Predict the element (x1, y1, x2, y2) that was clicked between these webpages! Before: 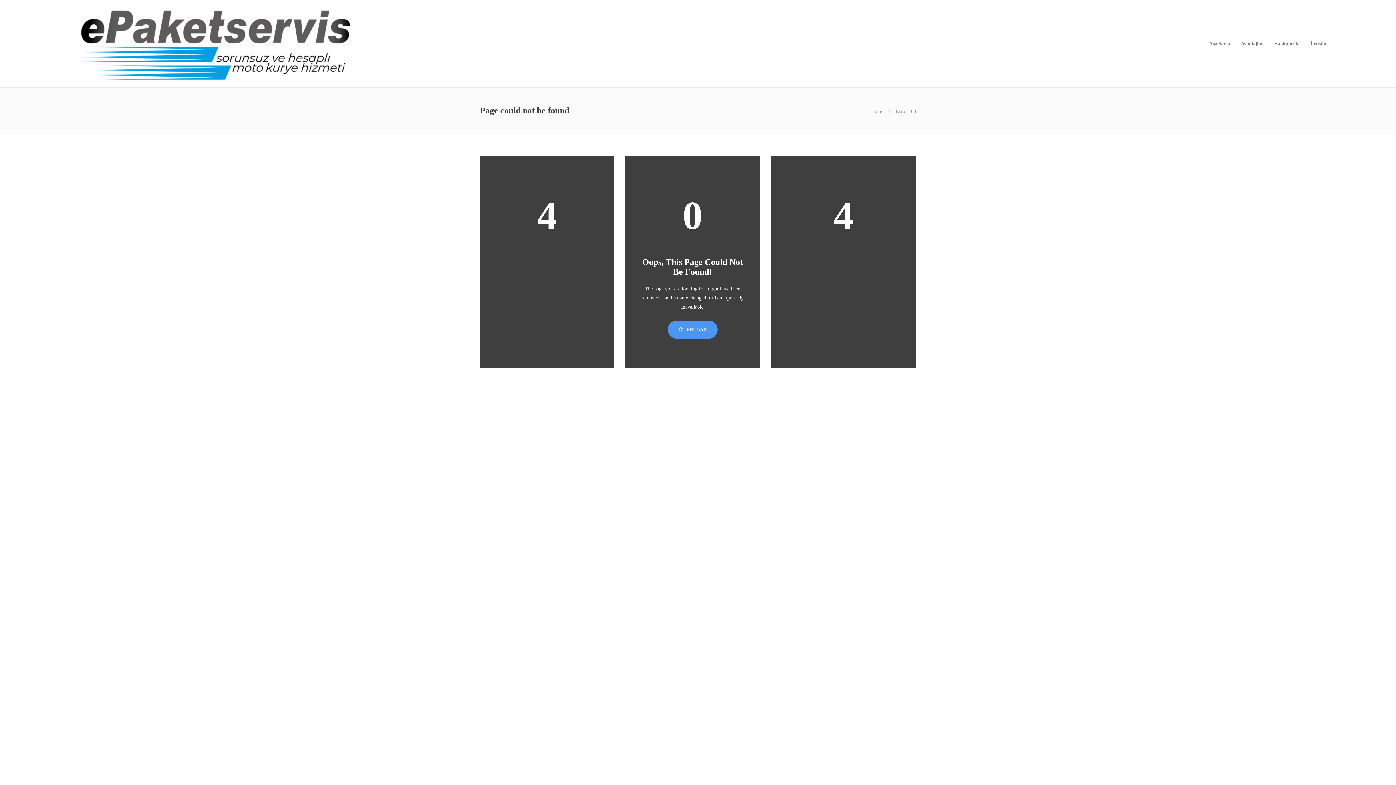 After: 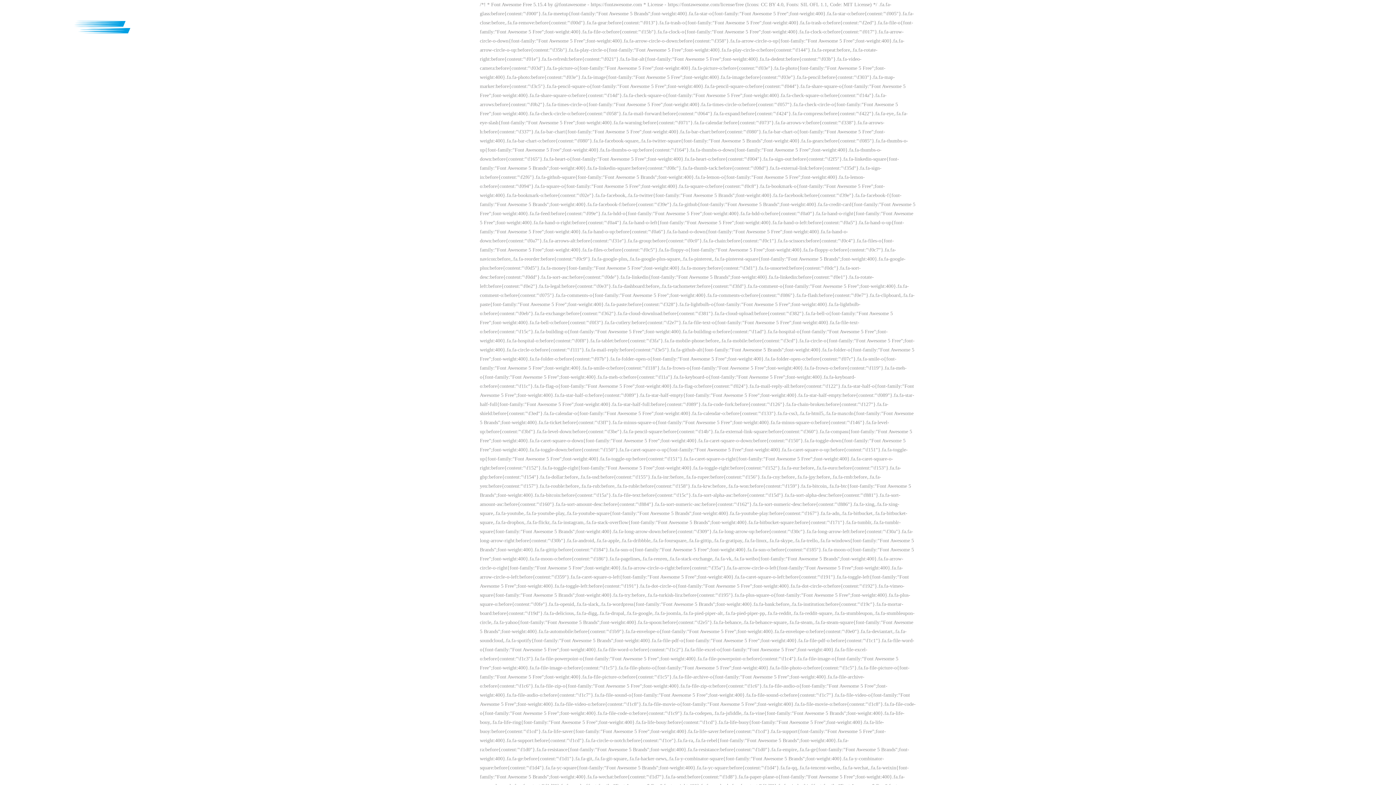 Action: label: Avantajlar bbox: (1241, 25, 1263, 61)